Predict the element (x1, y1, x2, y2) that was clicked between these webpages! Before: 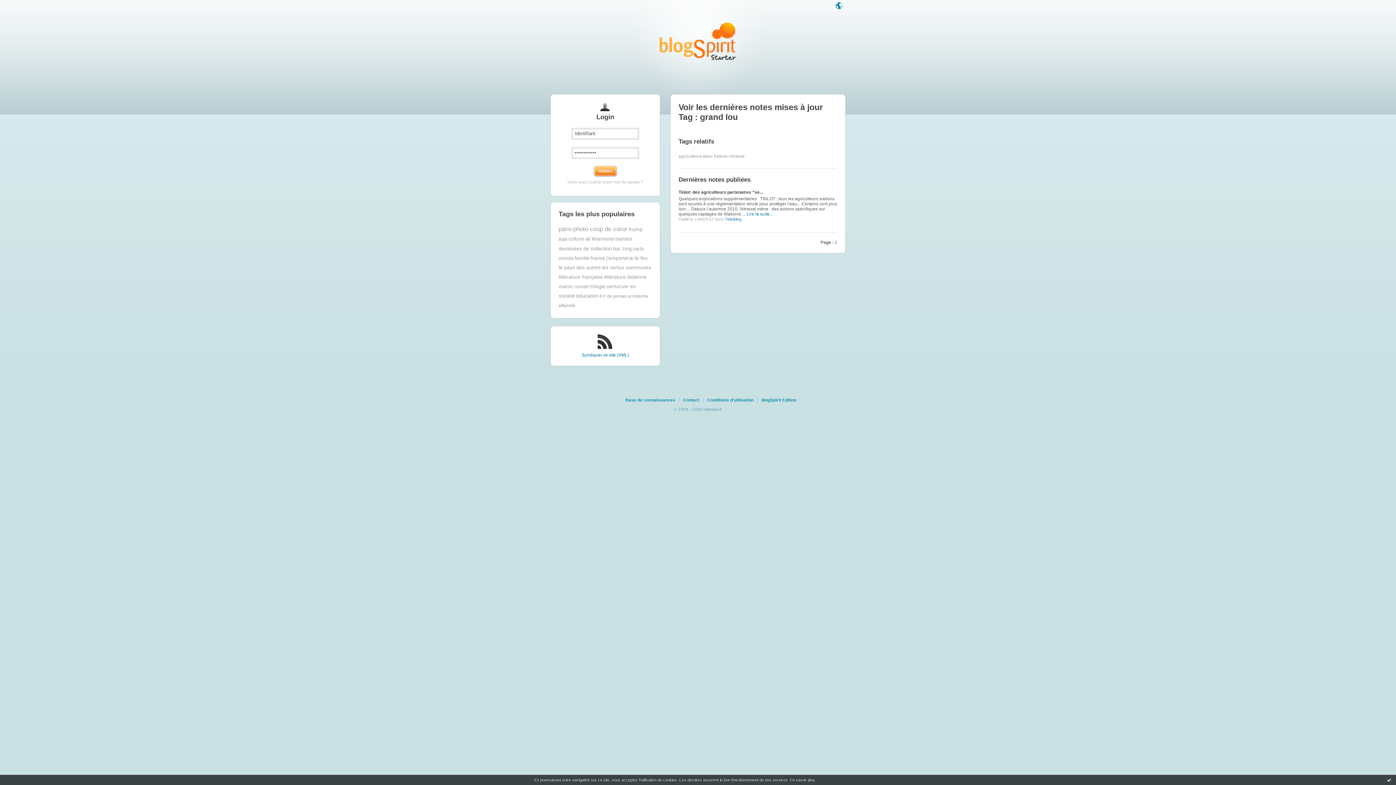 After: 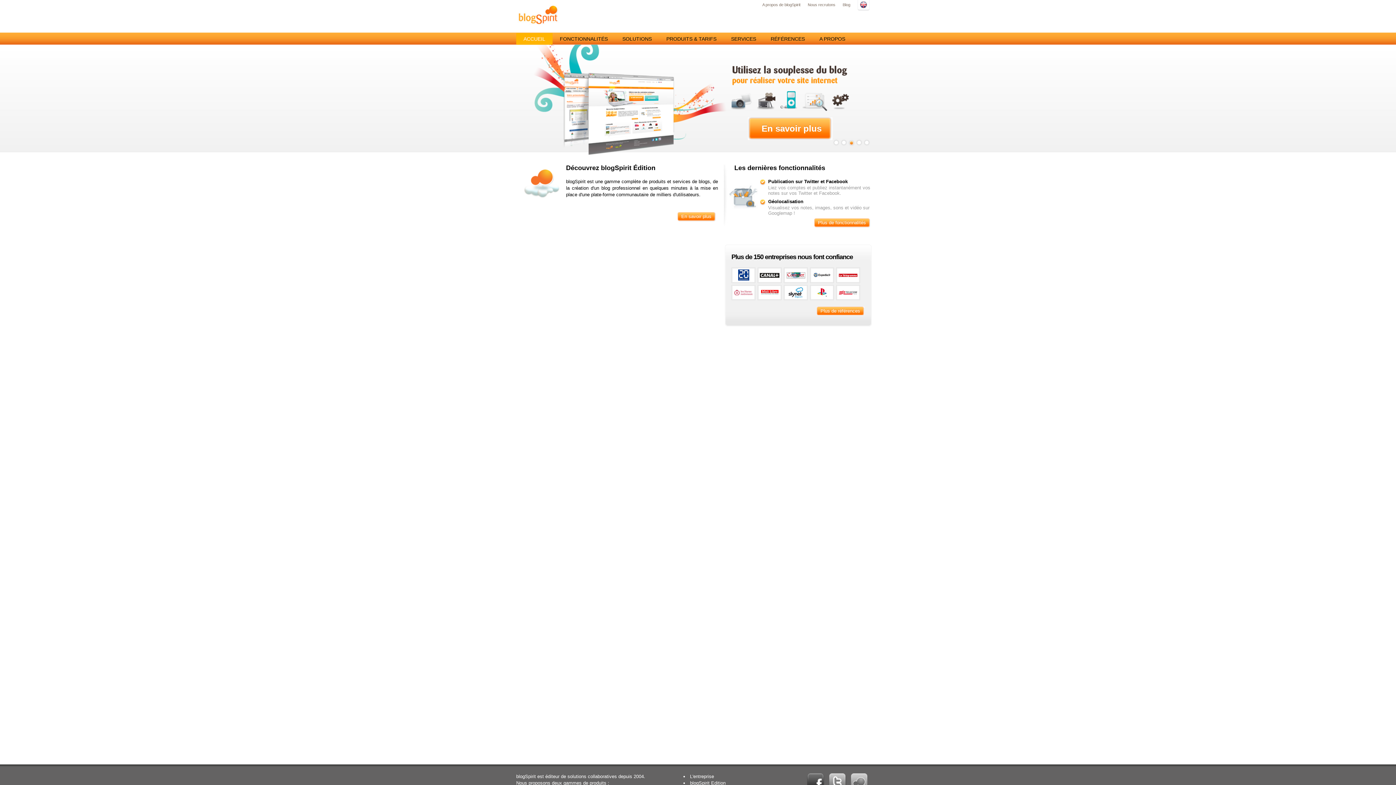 Action: bbox: (761, 397, 799, 402) label: blogSpirit Edition